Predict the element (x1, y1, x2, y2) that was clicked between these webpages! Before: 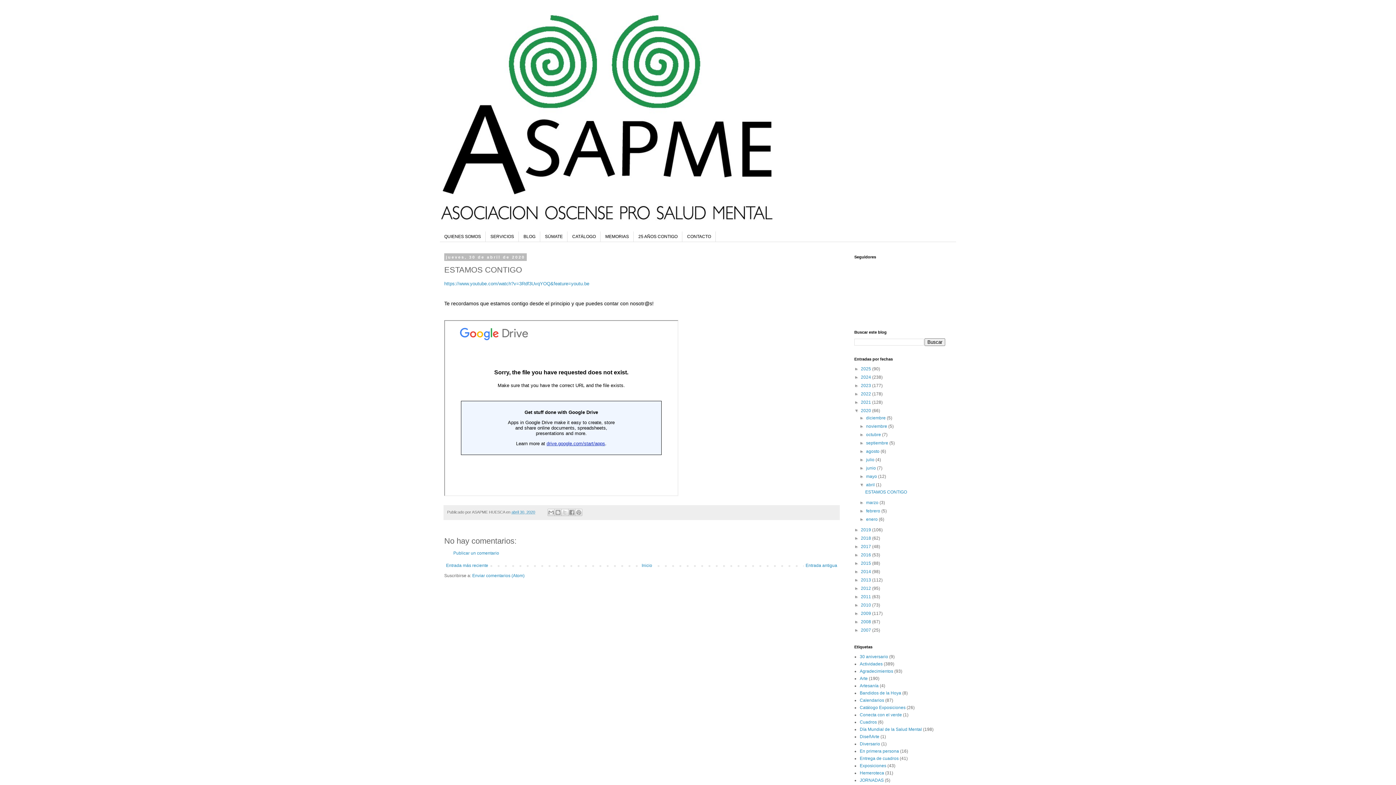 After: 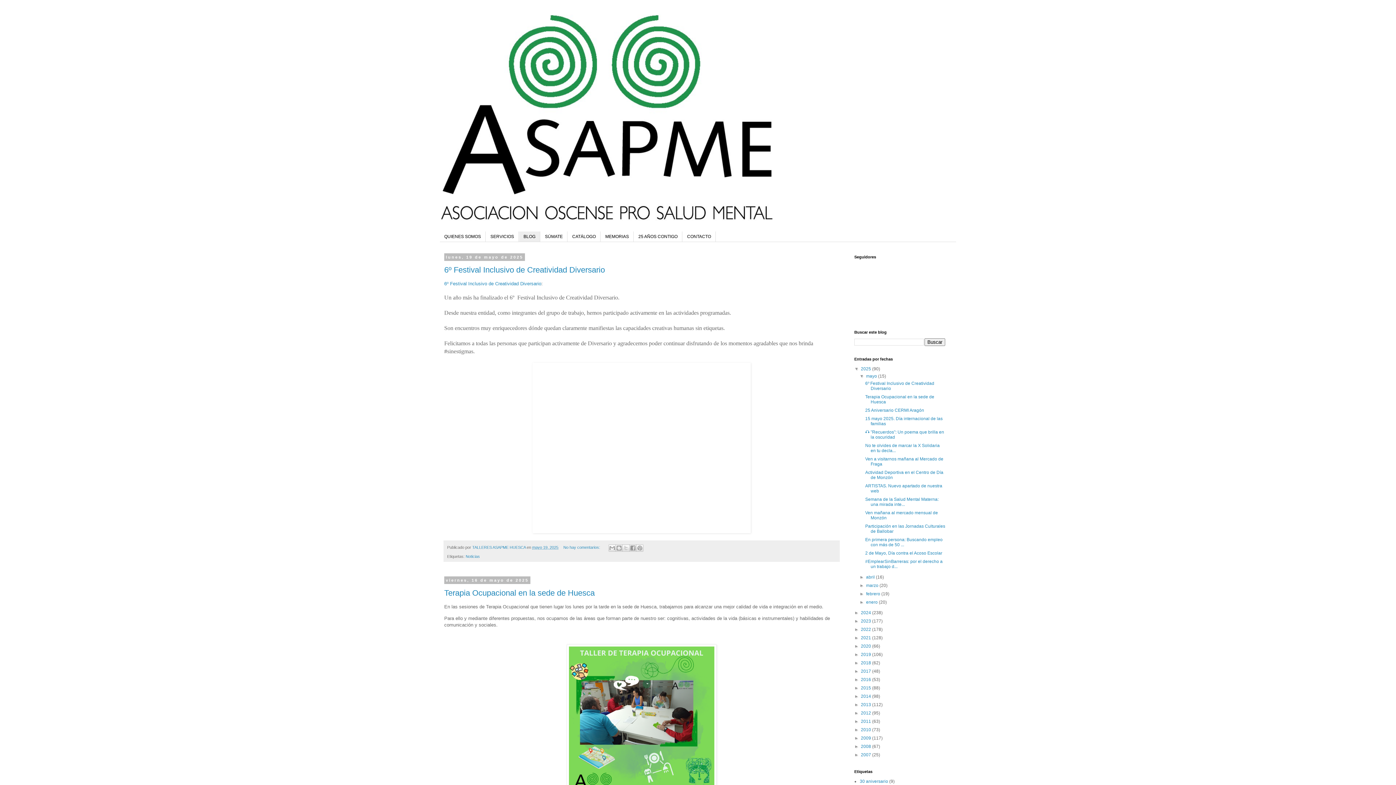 Action: label: Inicio bbox: (640, 561, 654, 570)